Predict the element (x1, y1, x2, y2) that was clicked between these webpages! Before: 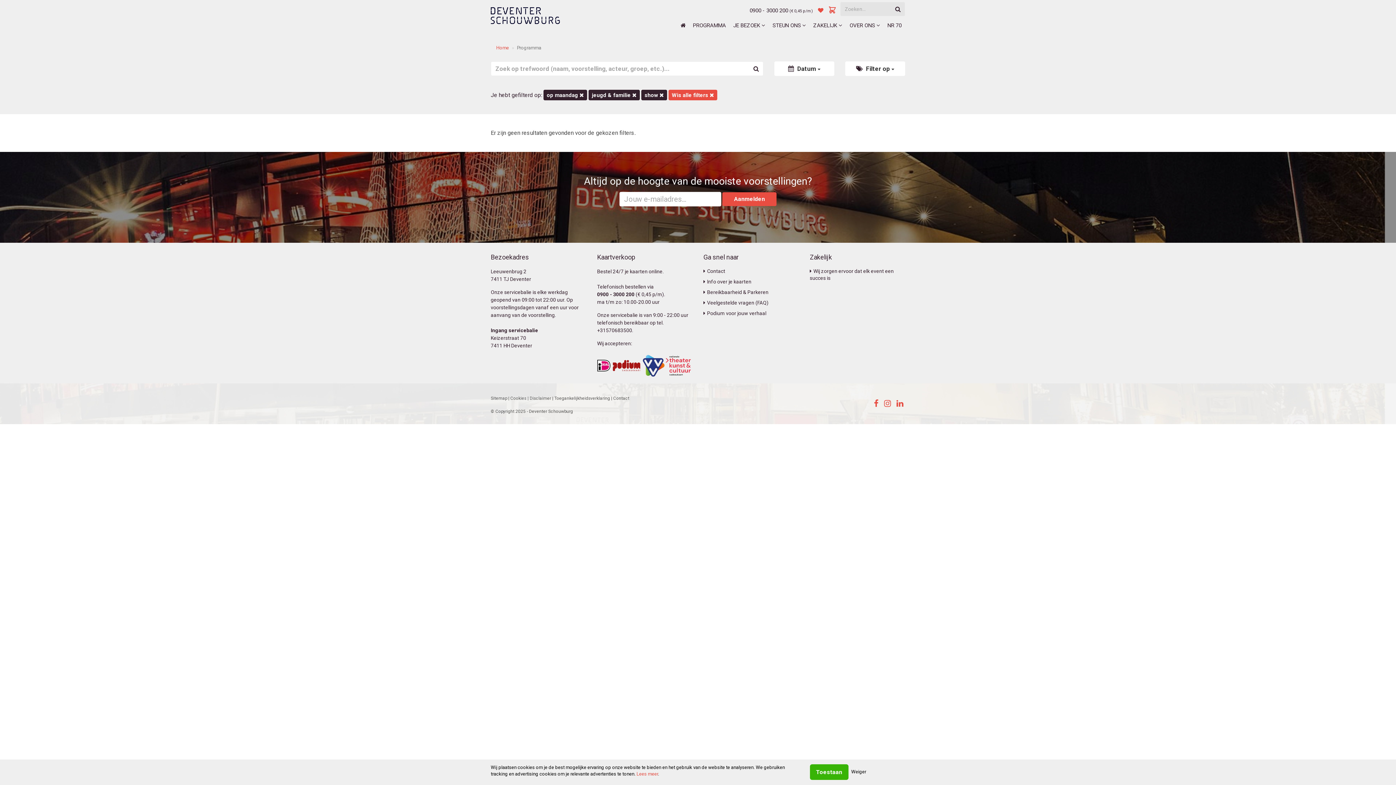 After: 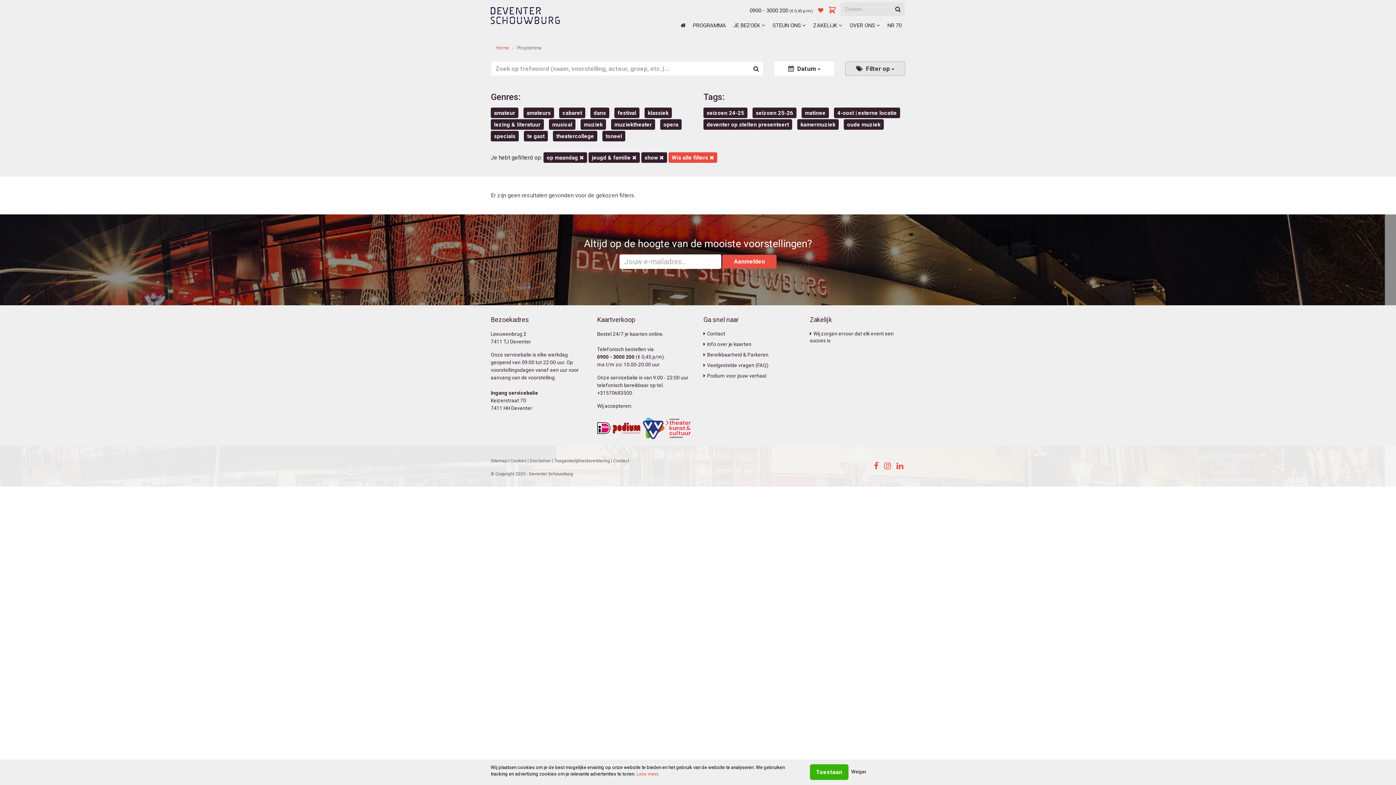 Action: bbox: (845, 61, 905, 76) label:  Filter op 